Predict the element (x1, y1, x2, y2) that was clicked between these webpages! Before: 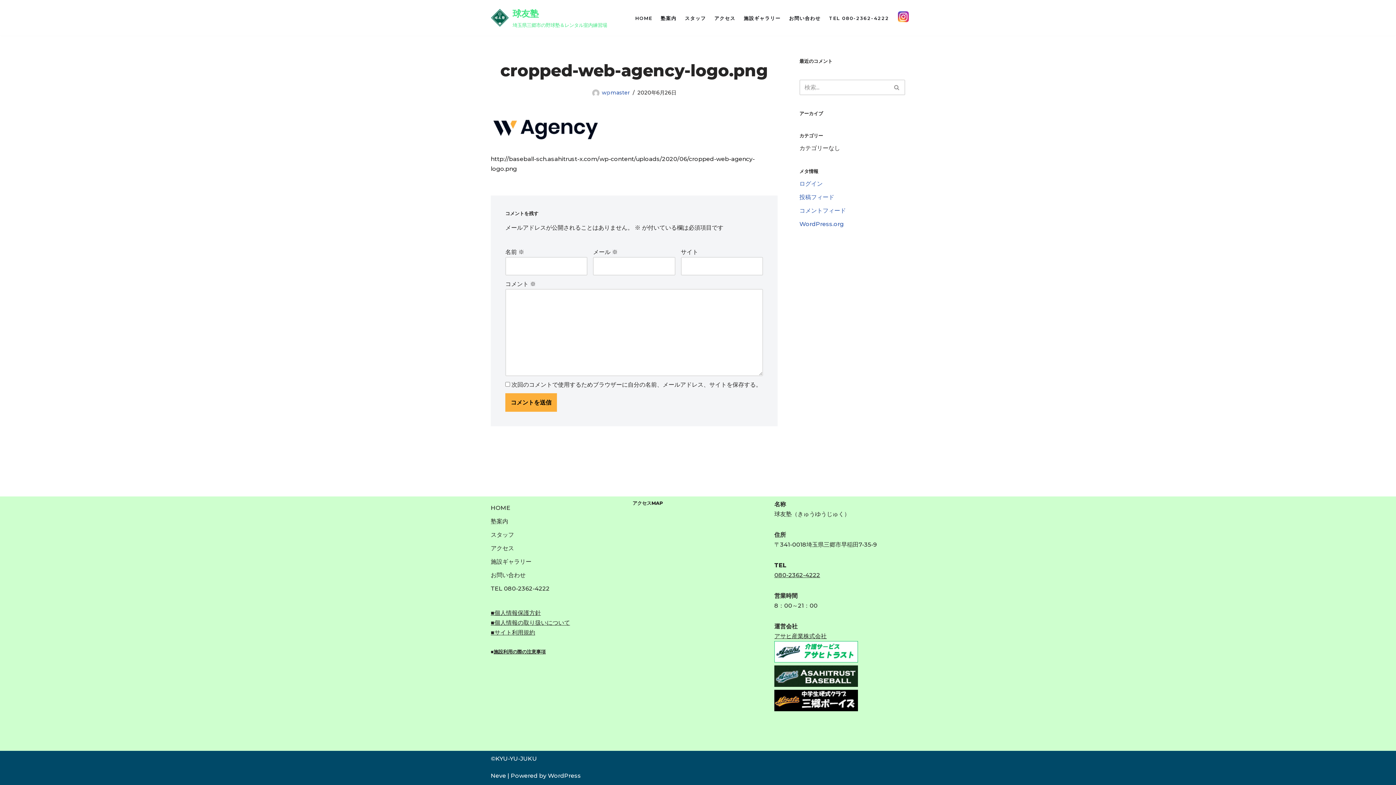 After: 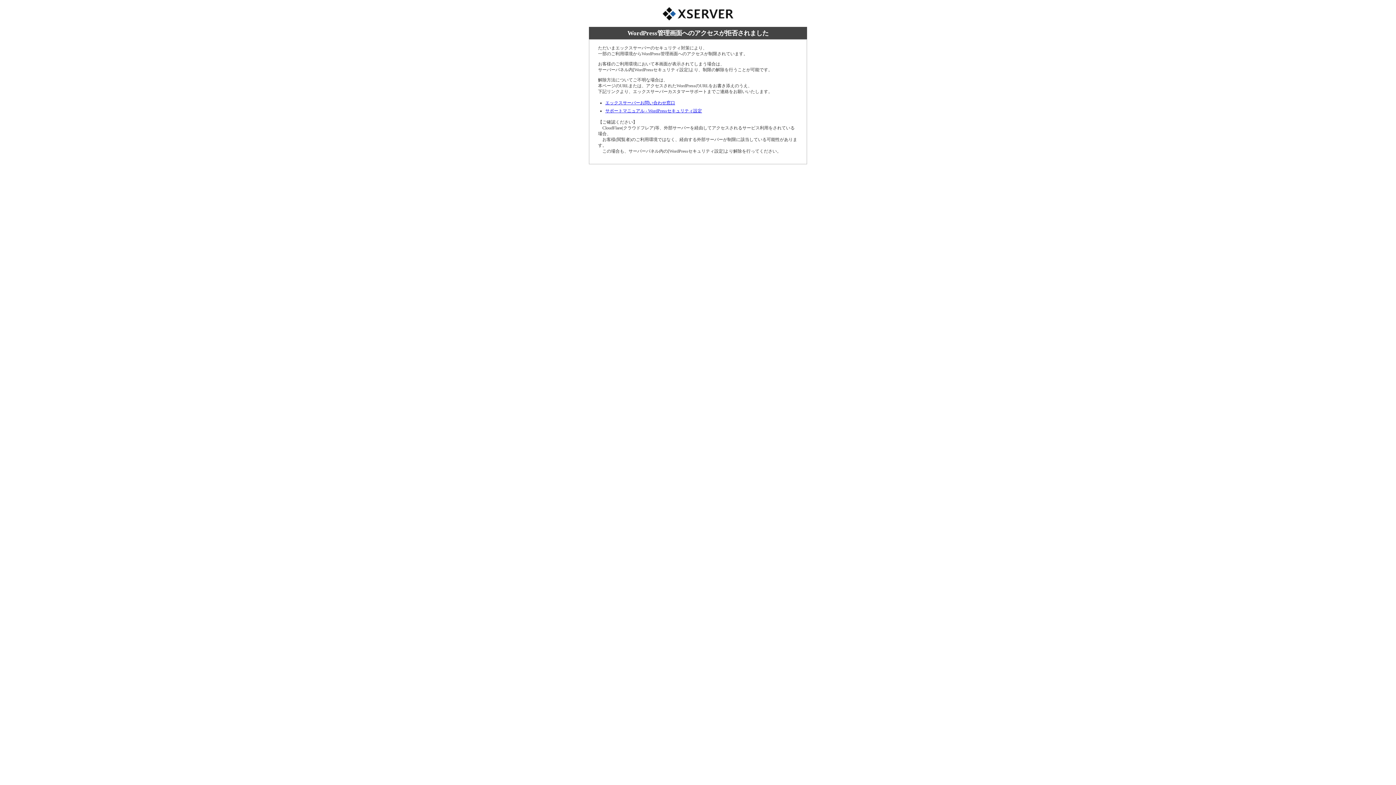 Action: bbox: (799, 180, 822, 187) label: ログイン